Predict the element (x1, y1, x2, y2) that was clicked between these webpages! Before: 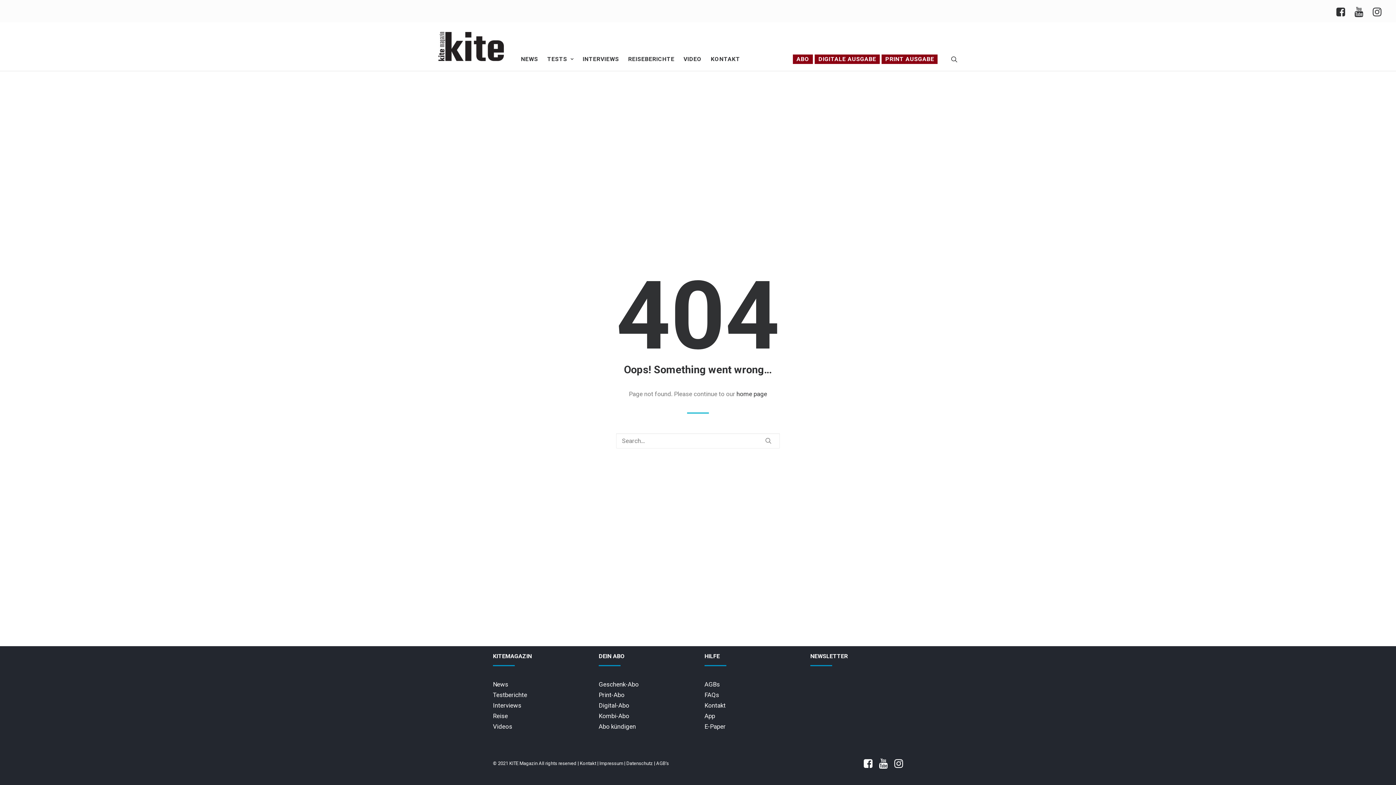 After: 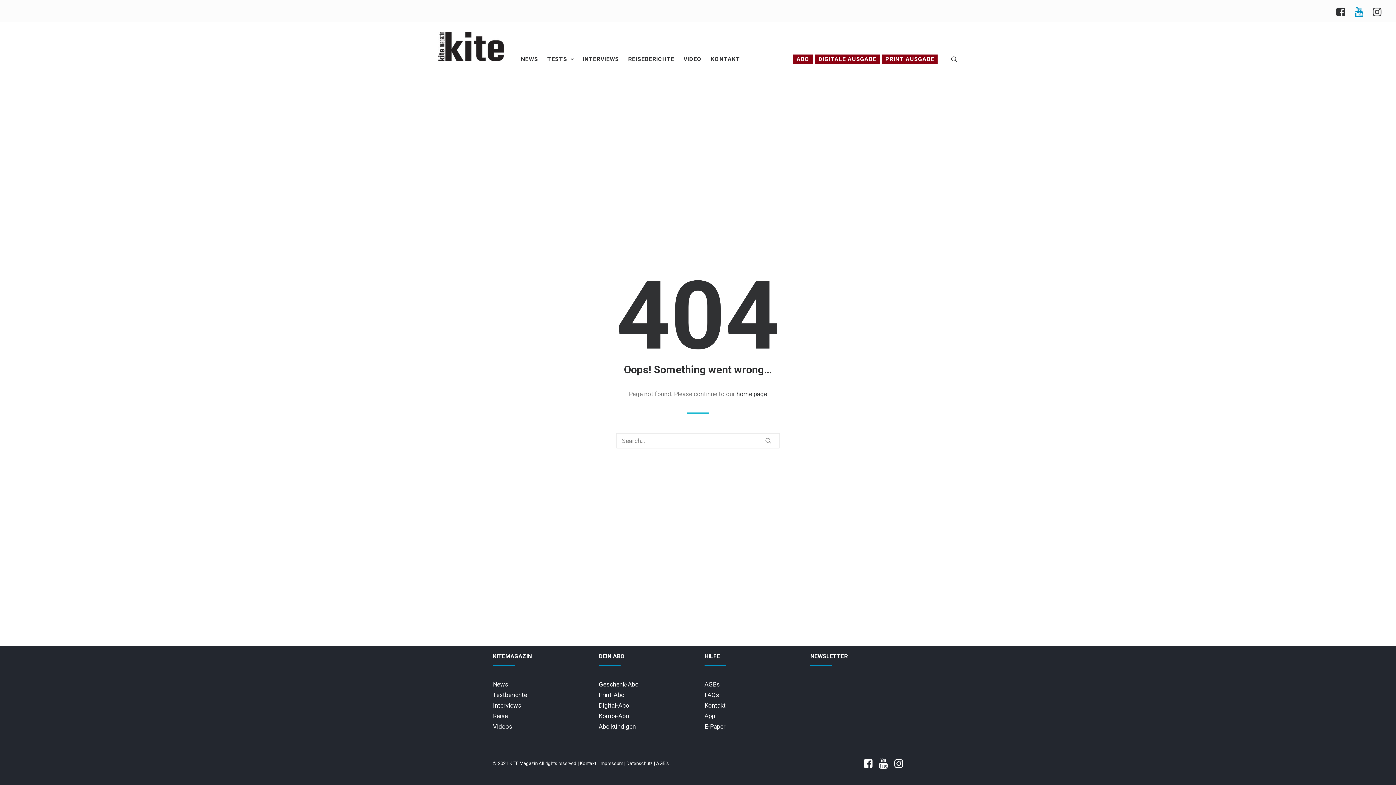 Action: bbox: (1351, 1, 1368, 20)